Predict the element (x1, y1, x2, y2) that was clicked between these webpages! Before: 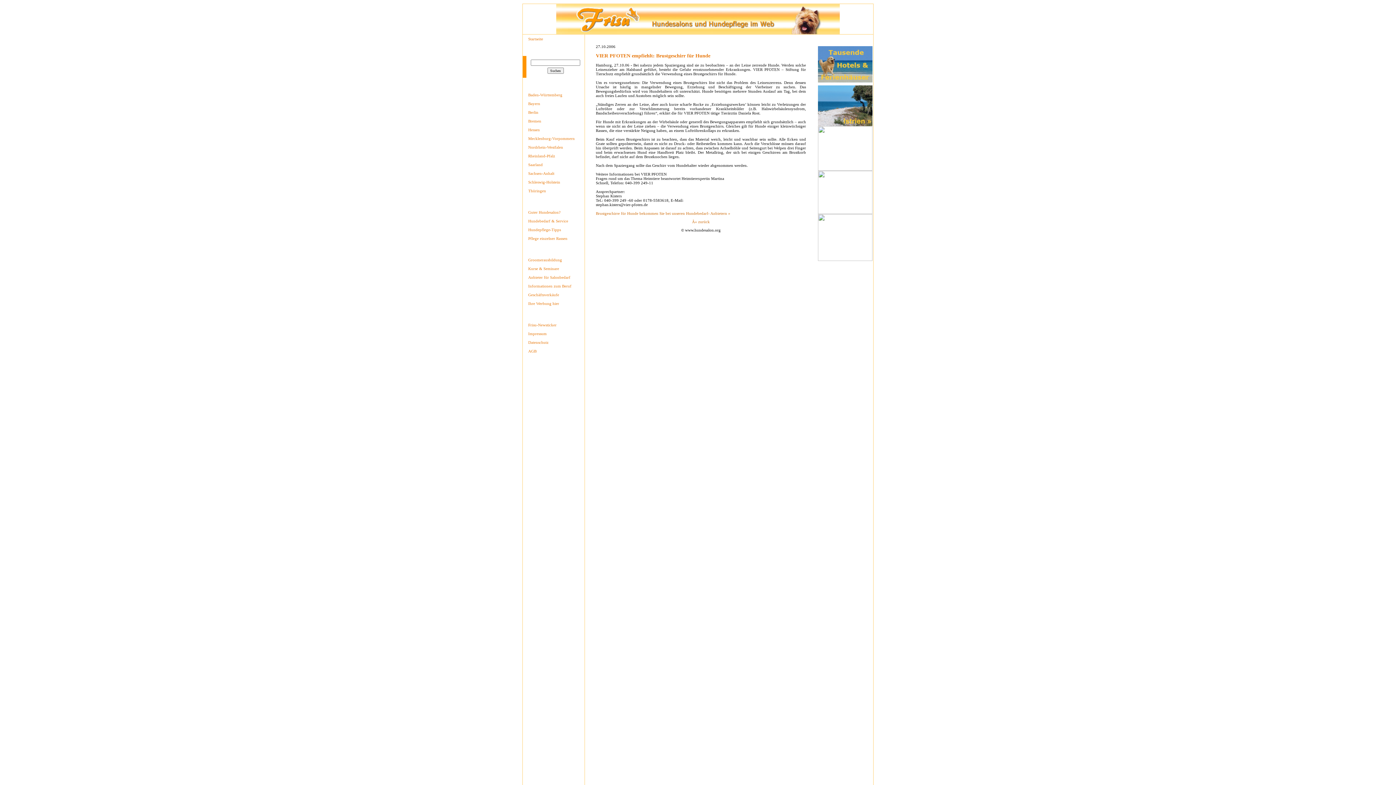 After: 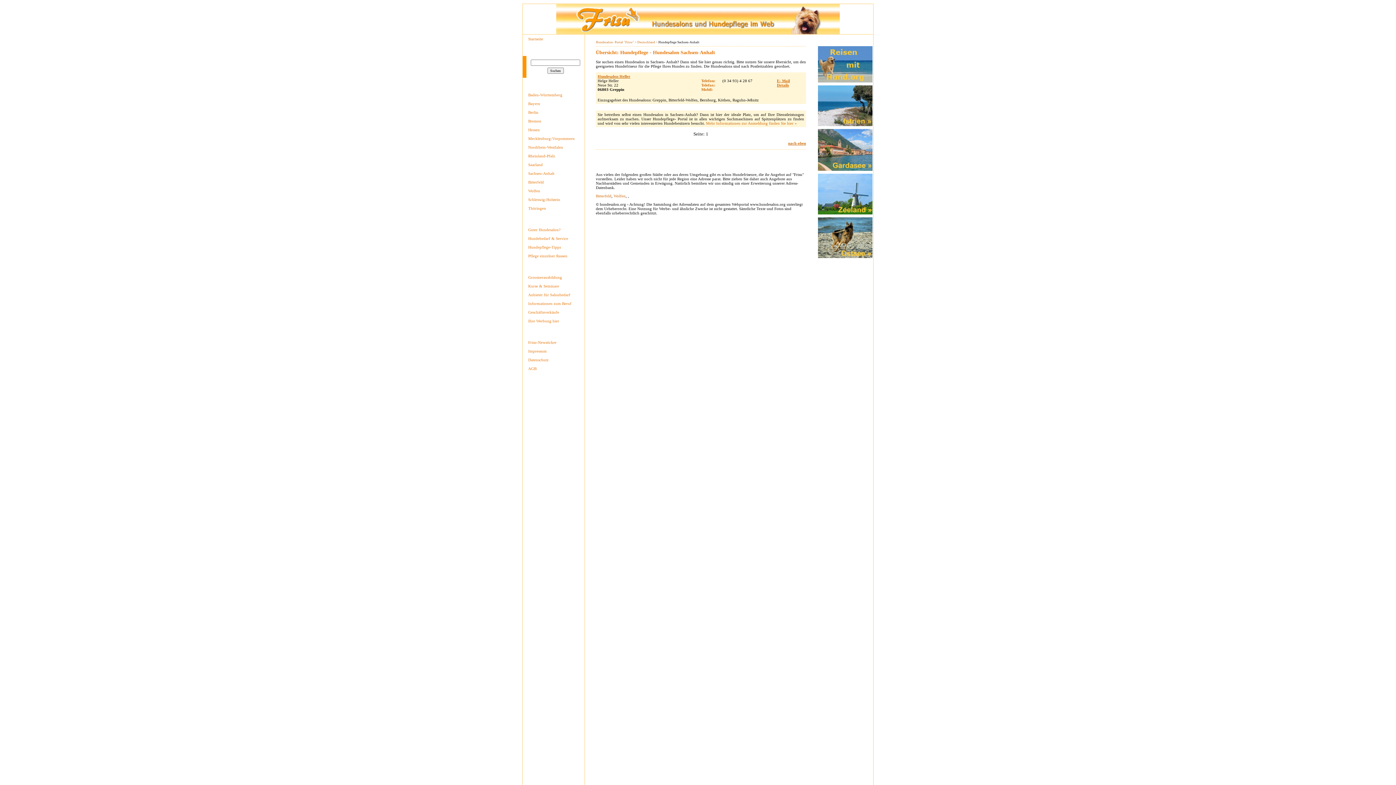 Action: label: Sachsen-Anhalt bbox: (522, 169, 584, 177)